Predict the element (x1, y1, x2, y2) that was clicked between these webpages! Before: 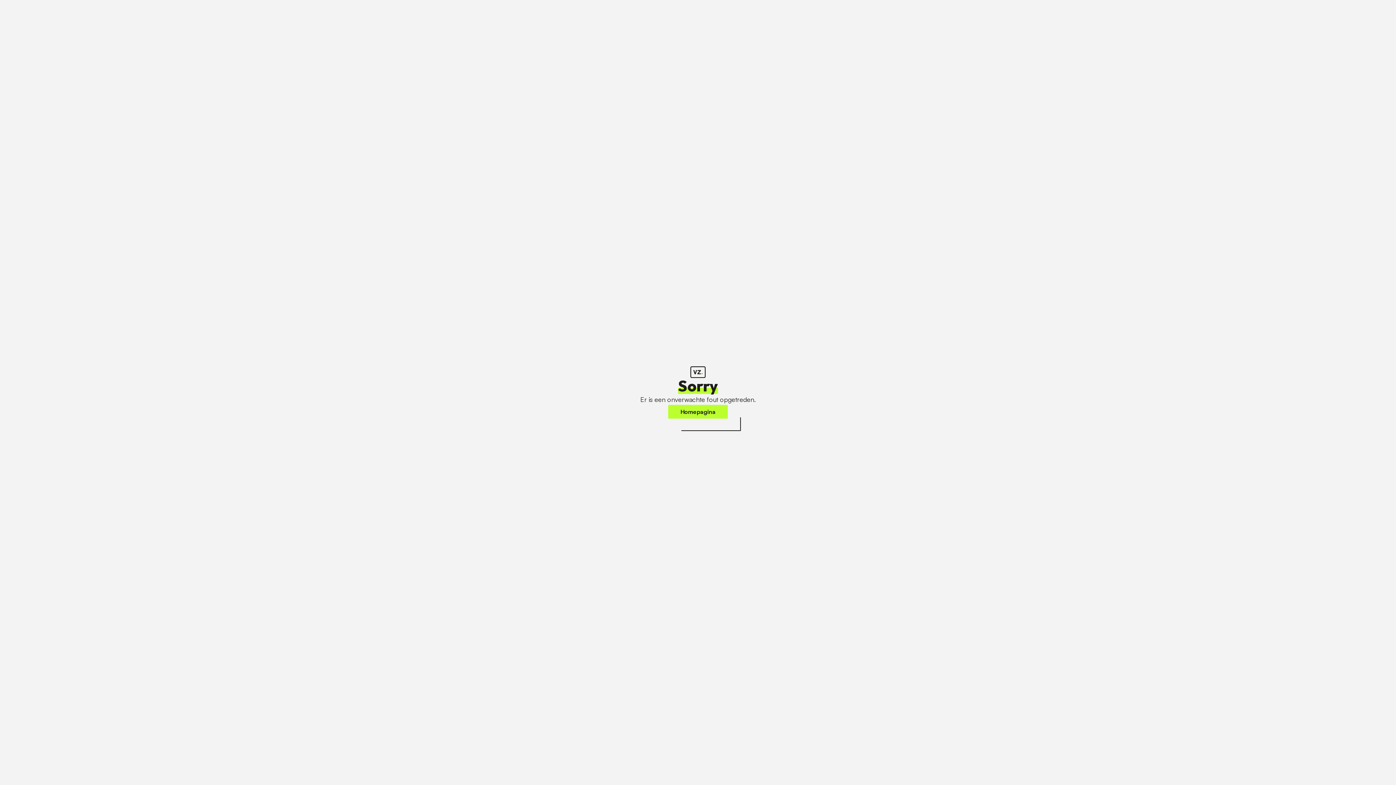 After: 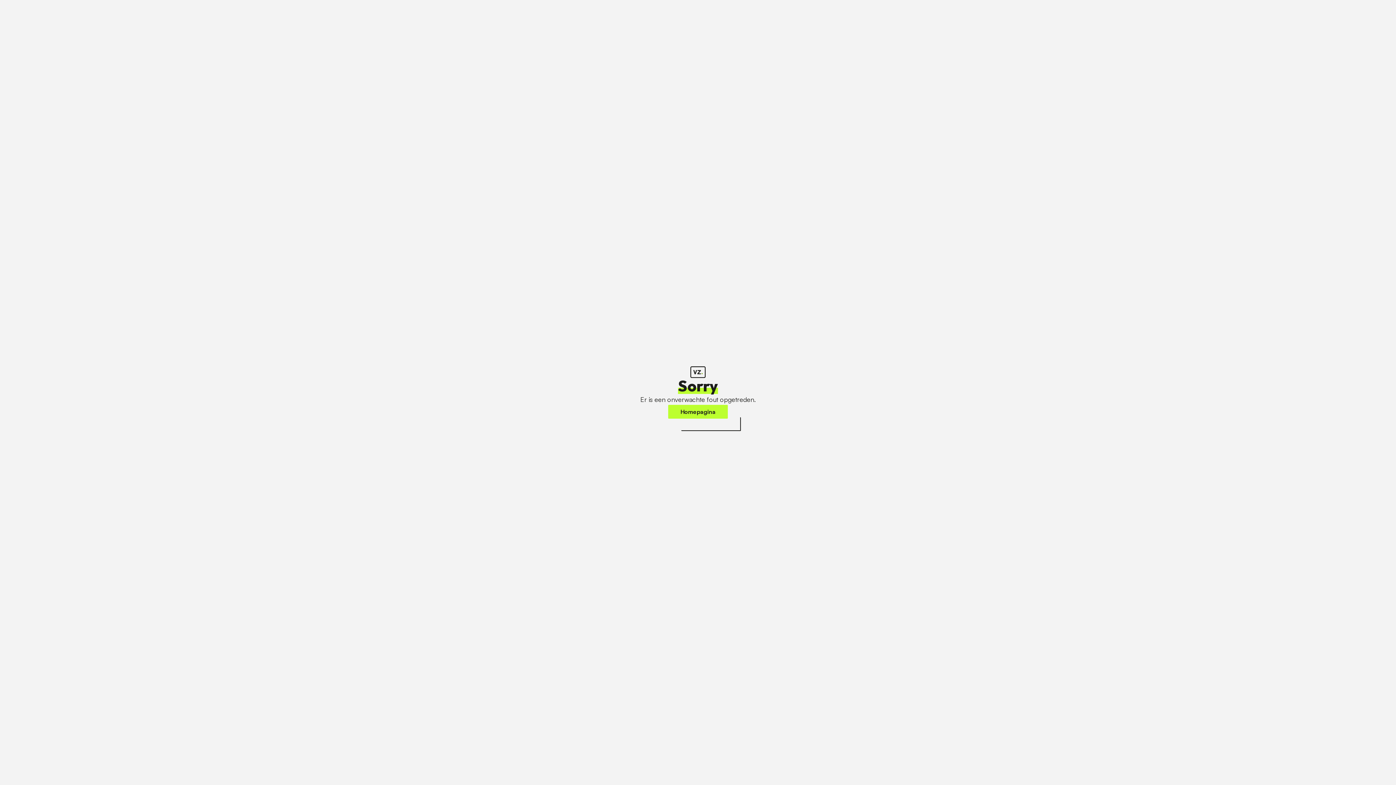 Action: label: Homepagina bbox: (668, 405, 728, 418)